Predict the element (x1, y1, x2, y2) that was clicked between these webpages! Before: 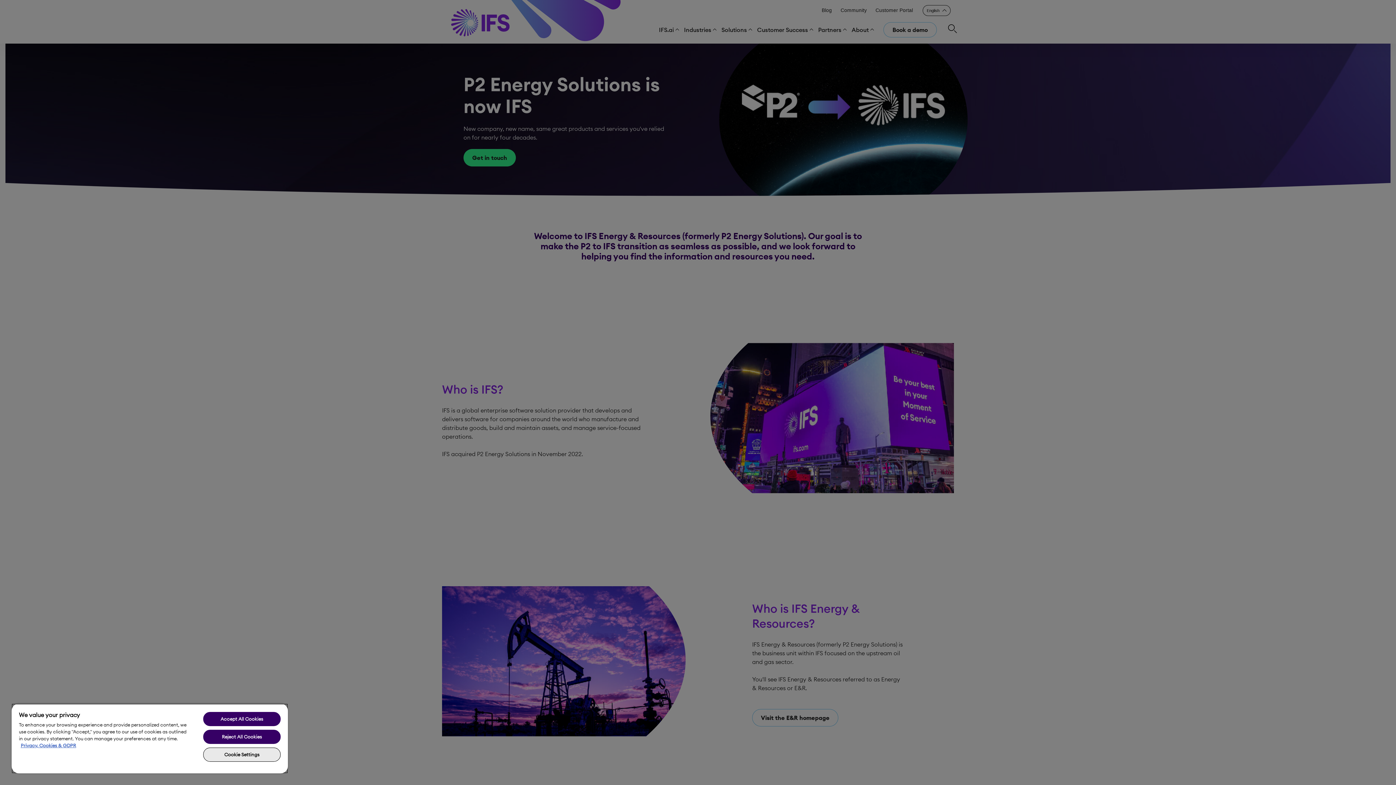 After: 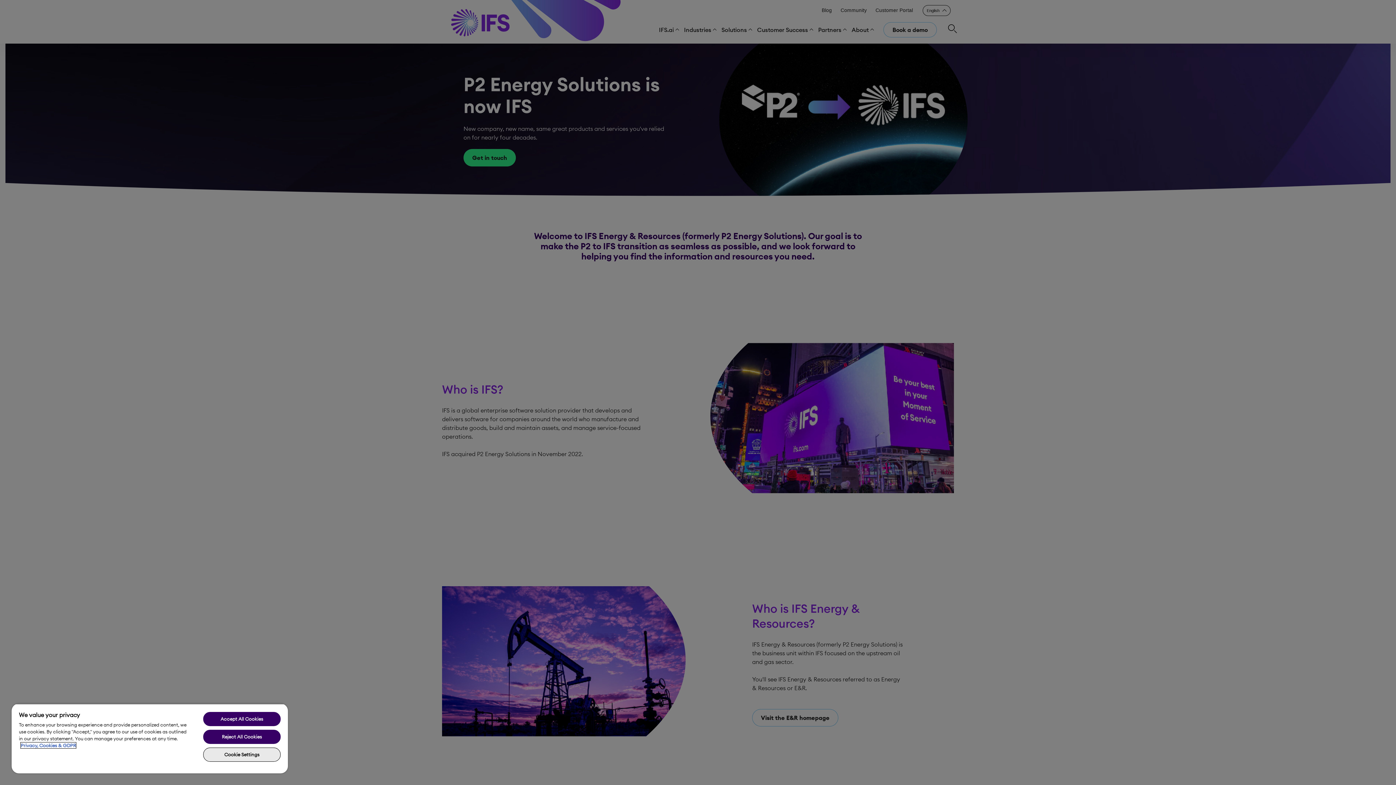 Action: label: More information about your privacy, opens in a new tab bbox: (20, 742, 76, 748)